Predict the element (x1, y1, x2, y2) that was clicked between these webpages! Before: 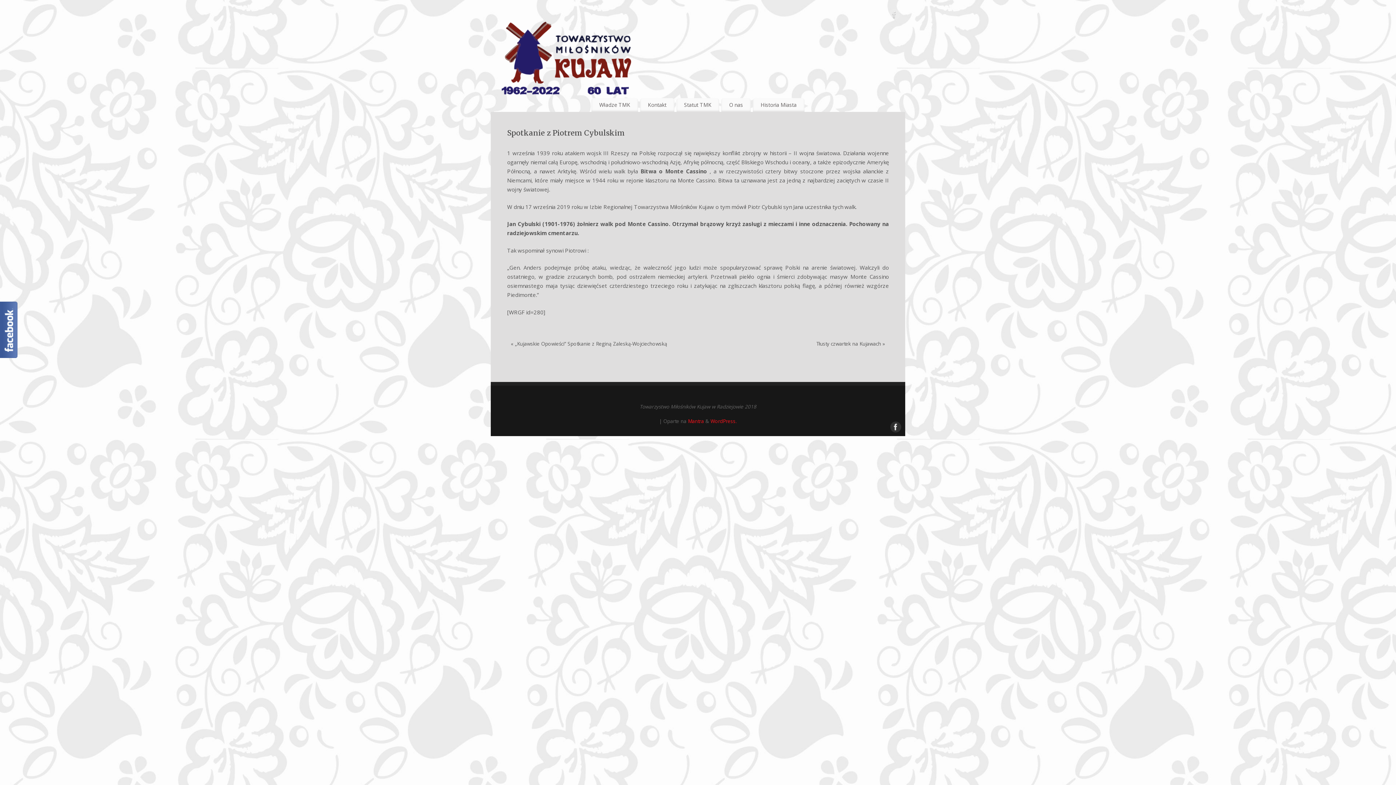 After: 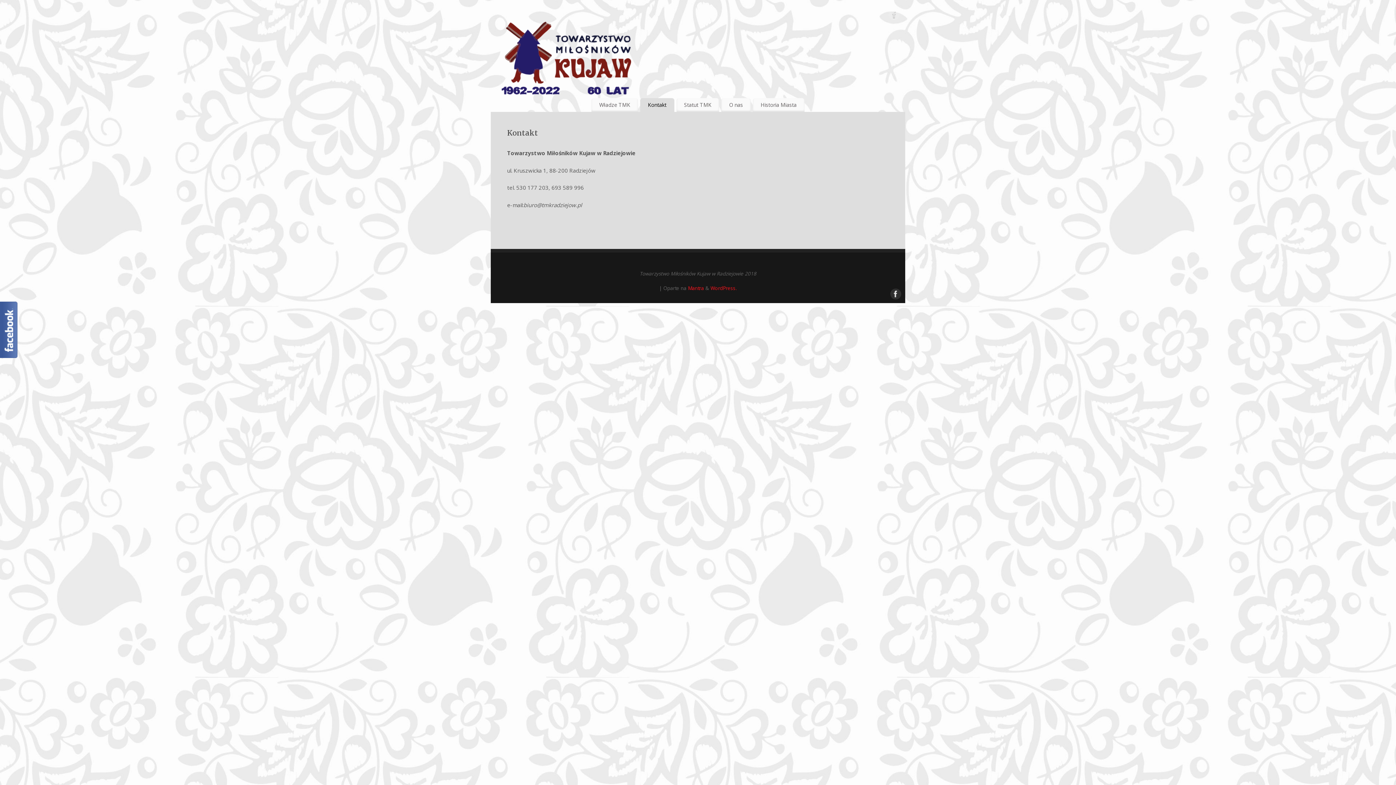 Action: label: Kontakt bbox: (640, 98, 674, 112)